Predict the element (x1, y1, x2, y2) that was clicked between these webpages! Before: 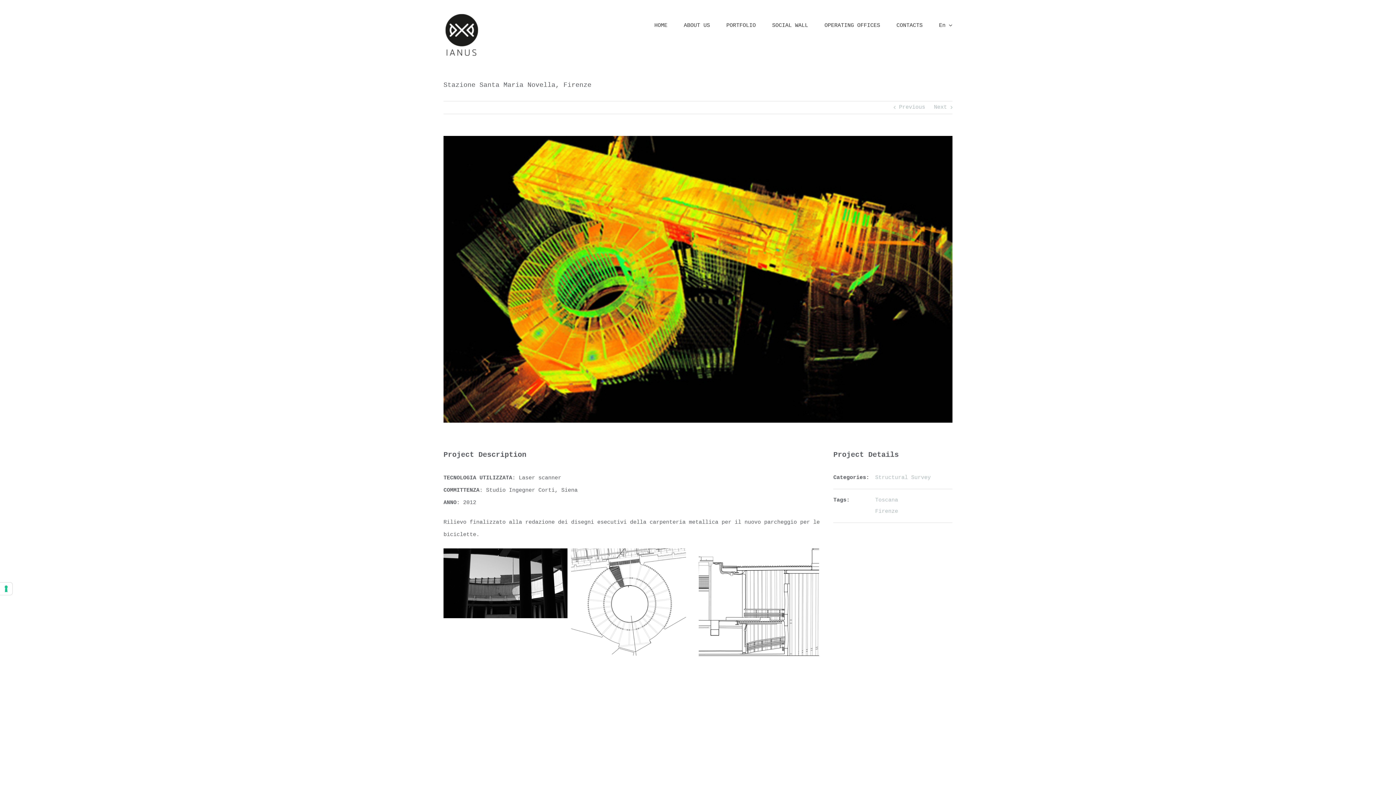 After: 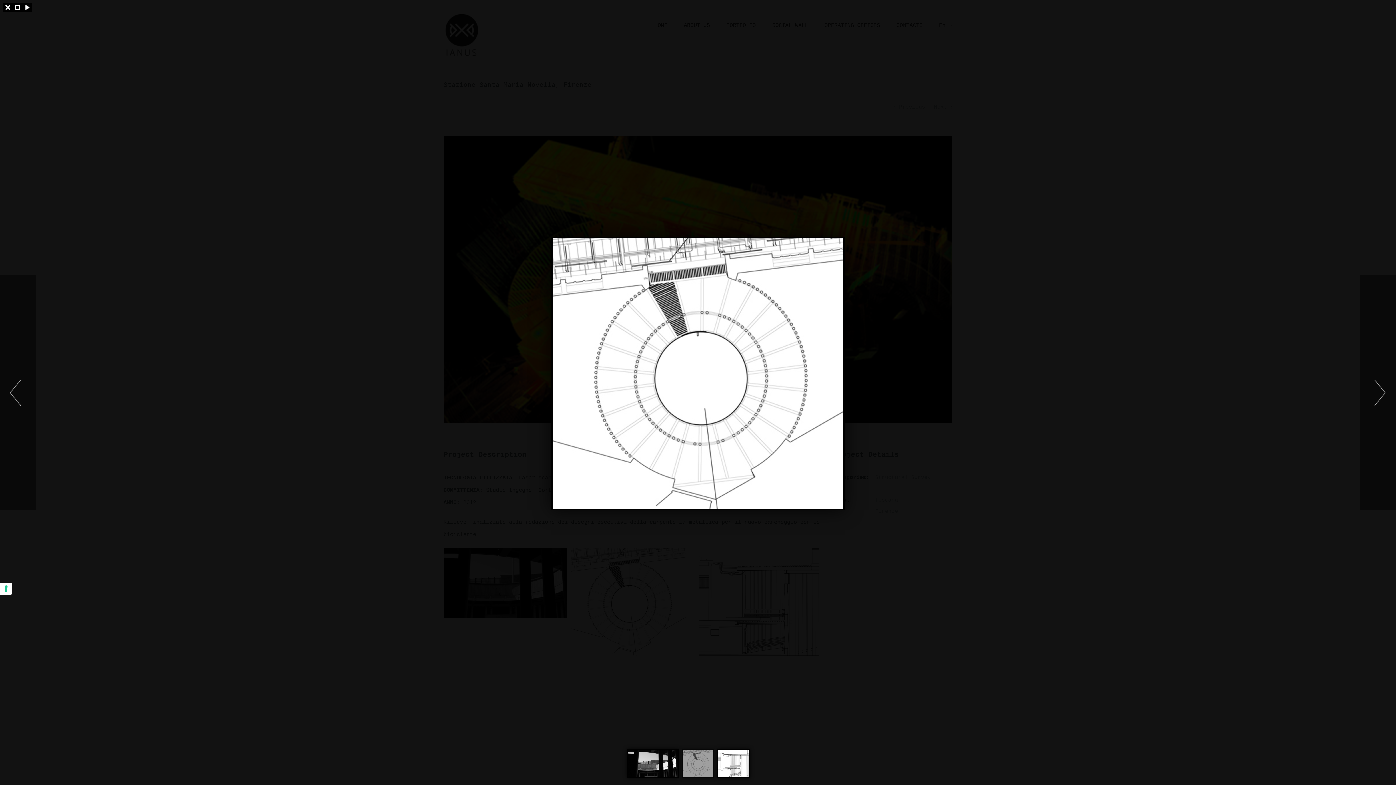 Action: bbox: (571, 551, 686, 557)